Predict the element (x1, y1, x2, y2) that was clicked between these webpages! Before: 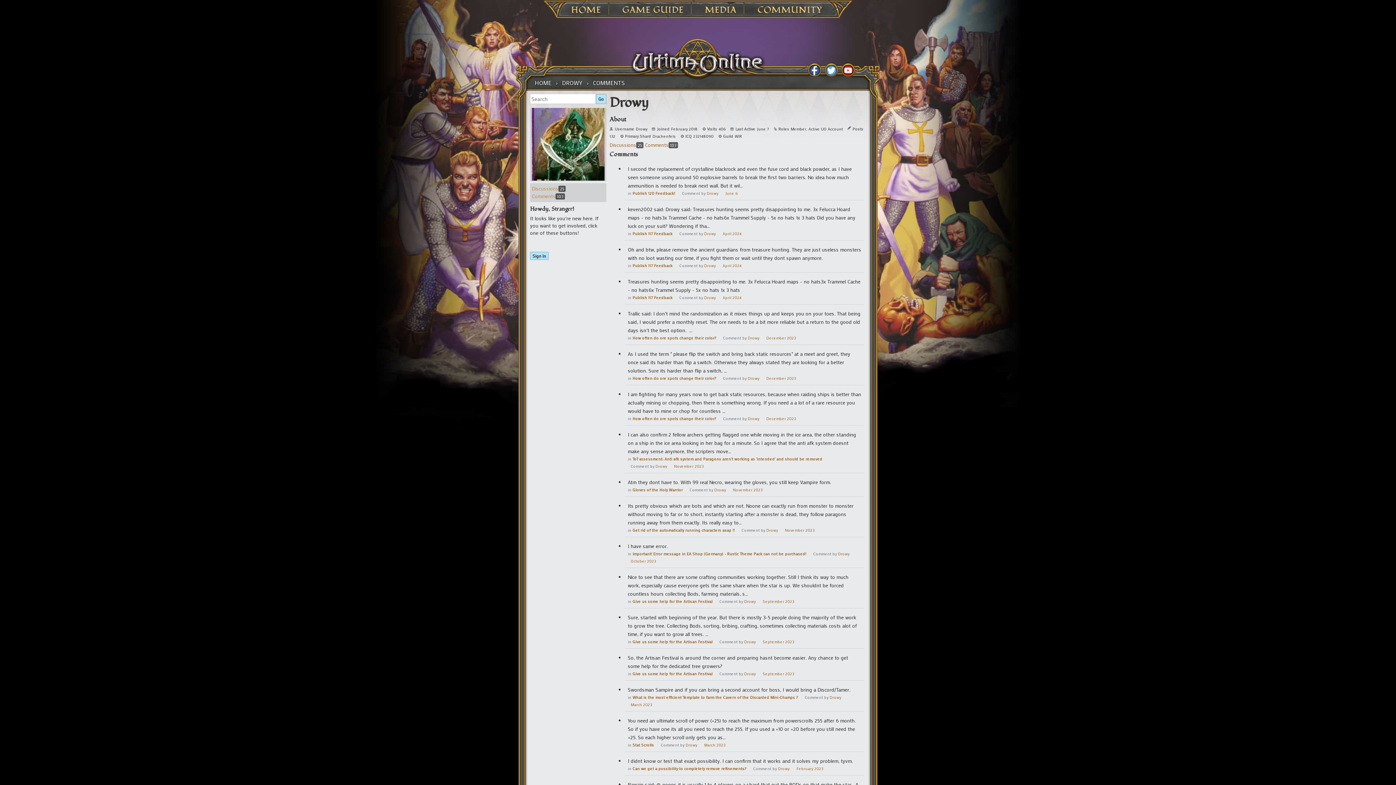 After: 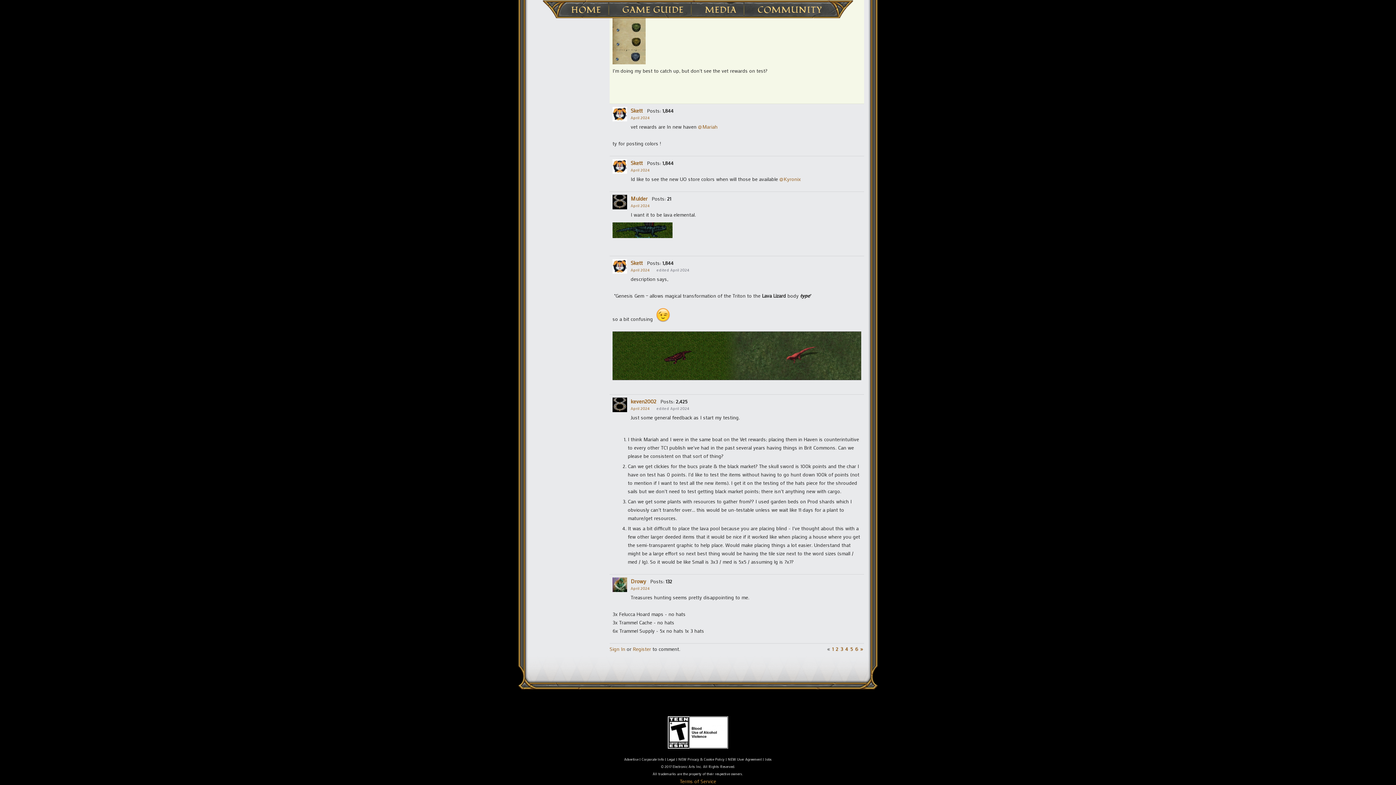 Action: bbox: (722, 295, 741, 300) label: April 2024